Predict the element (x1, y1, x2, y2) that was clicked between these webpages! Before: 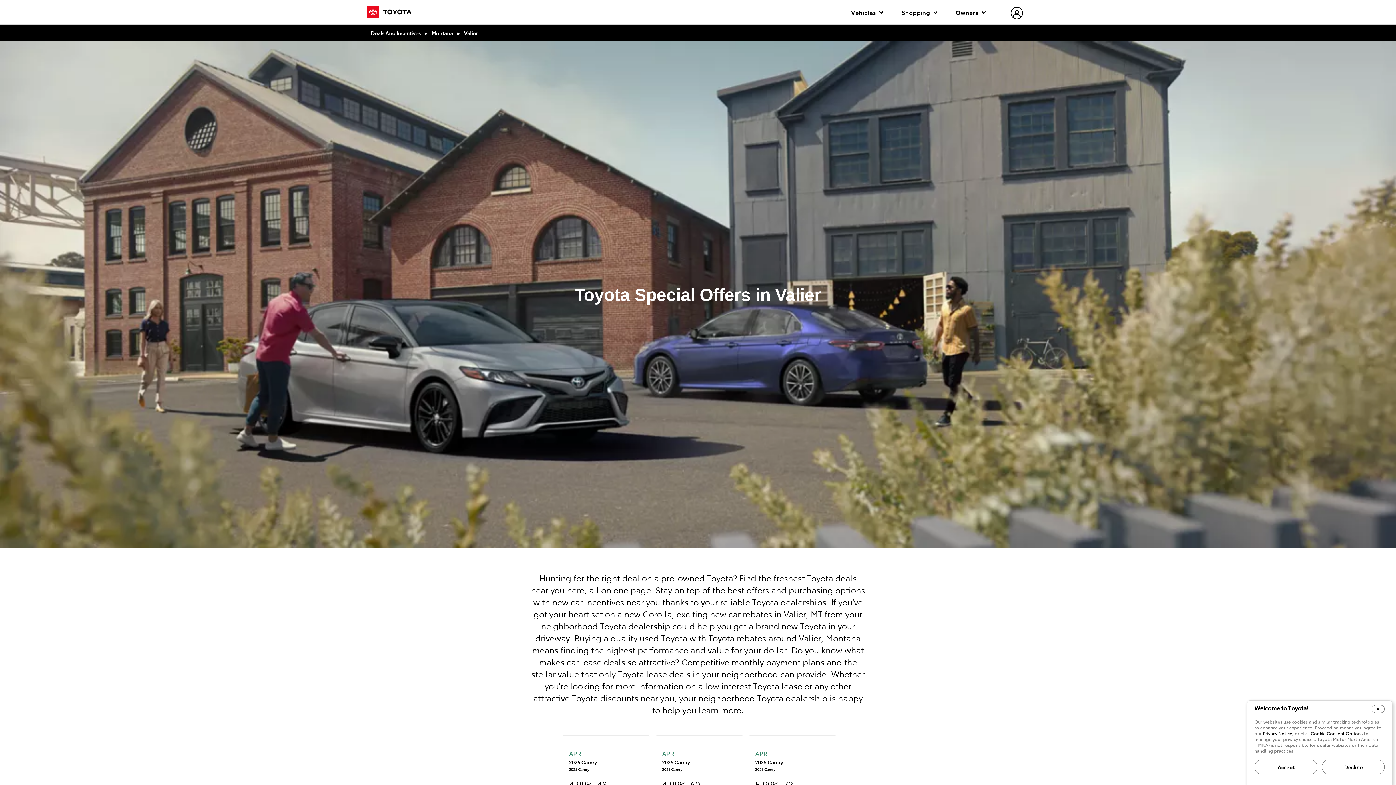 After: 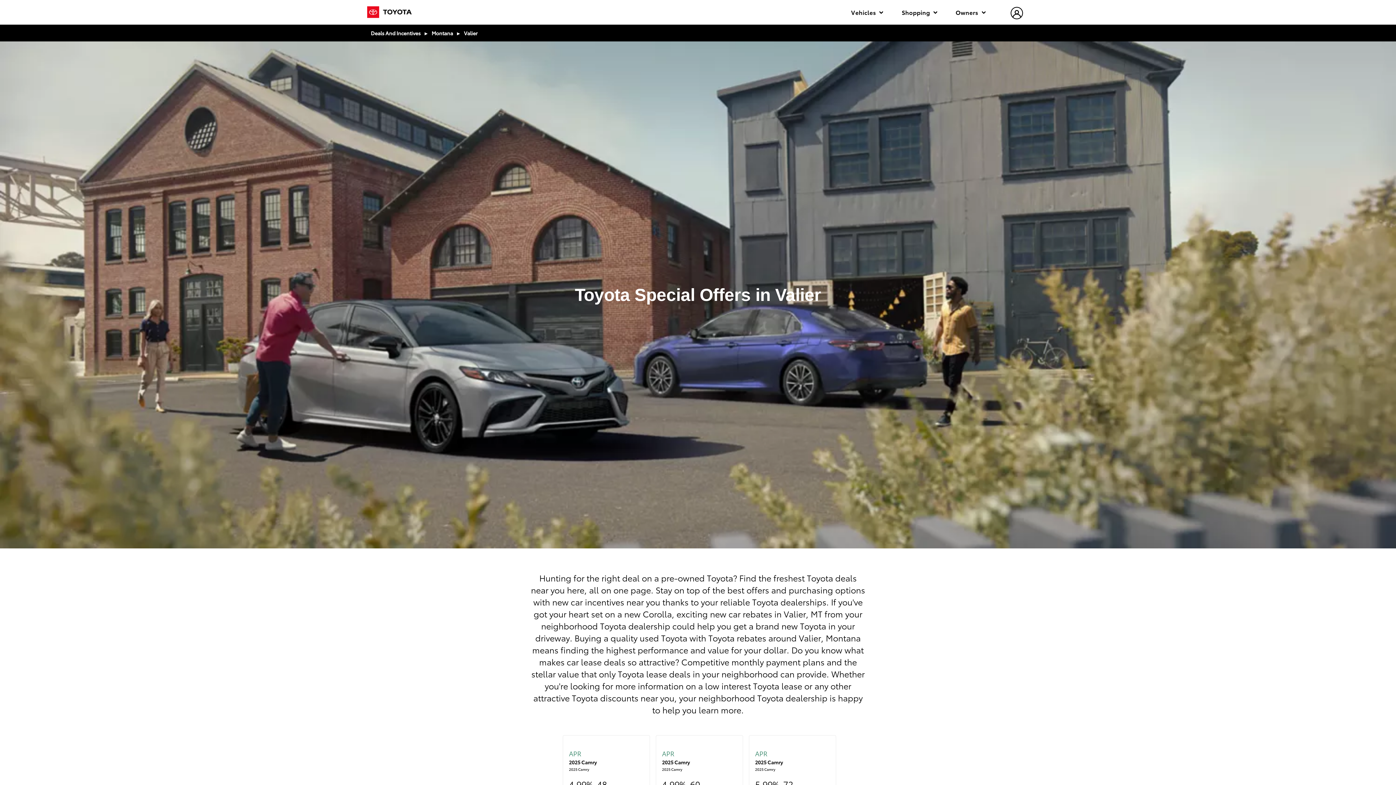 Action: label: Decline bbox: (1322, 760, 1385, 774)